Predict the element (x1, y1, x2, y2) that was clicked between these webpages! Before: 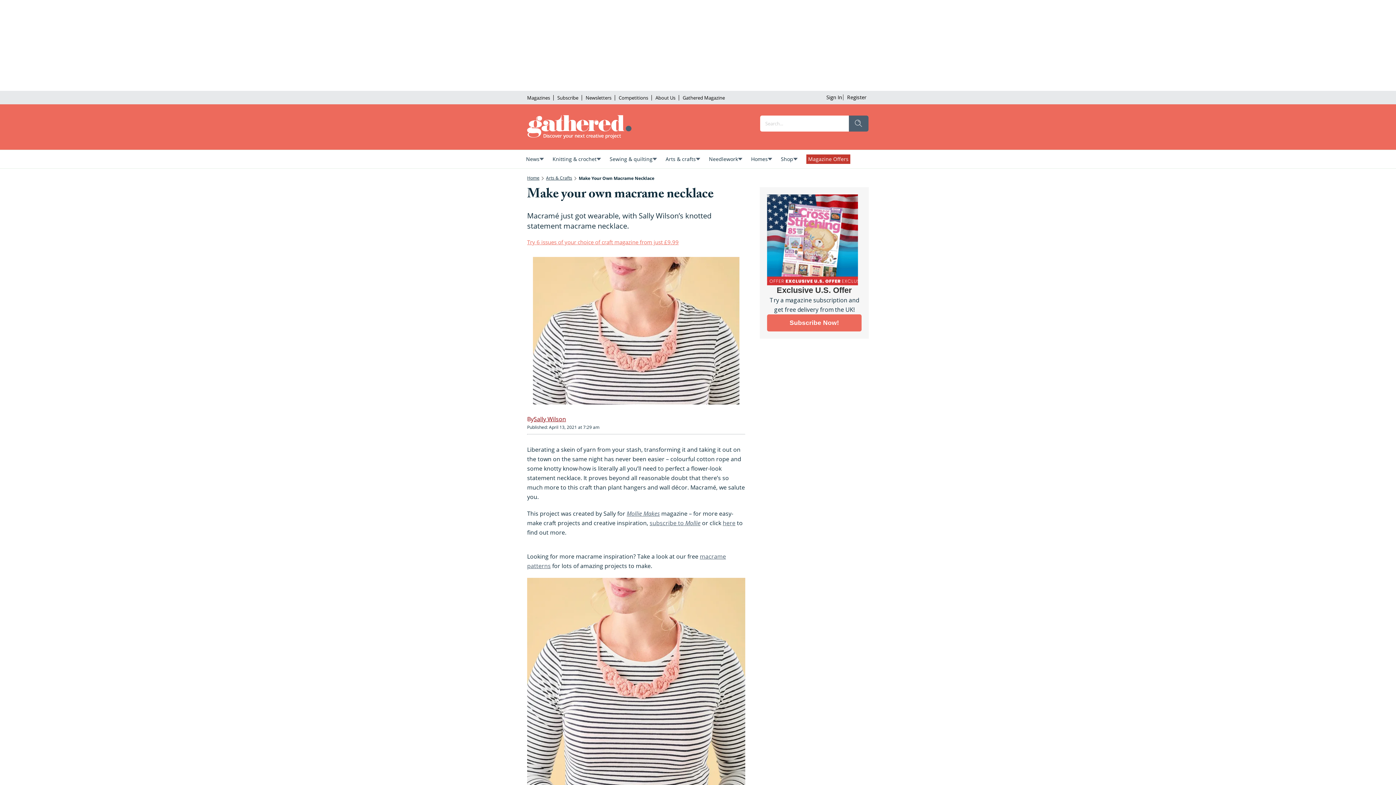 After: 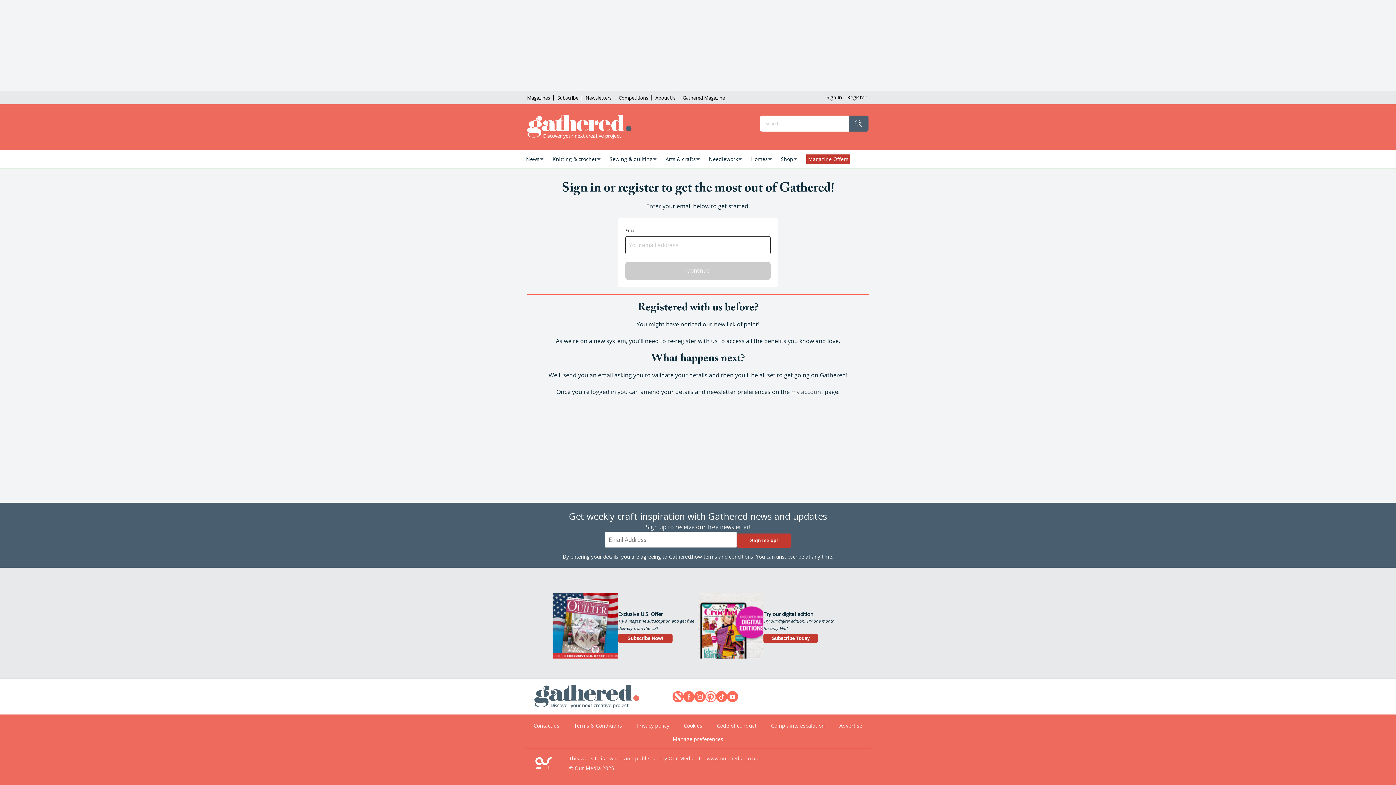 Action: label: Sign In bbox: (824, 91, 847, 103)